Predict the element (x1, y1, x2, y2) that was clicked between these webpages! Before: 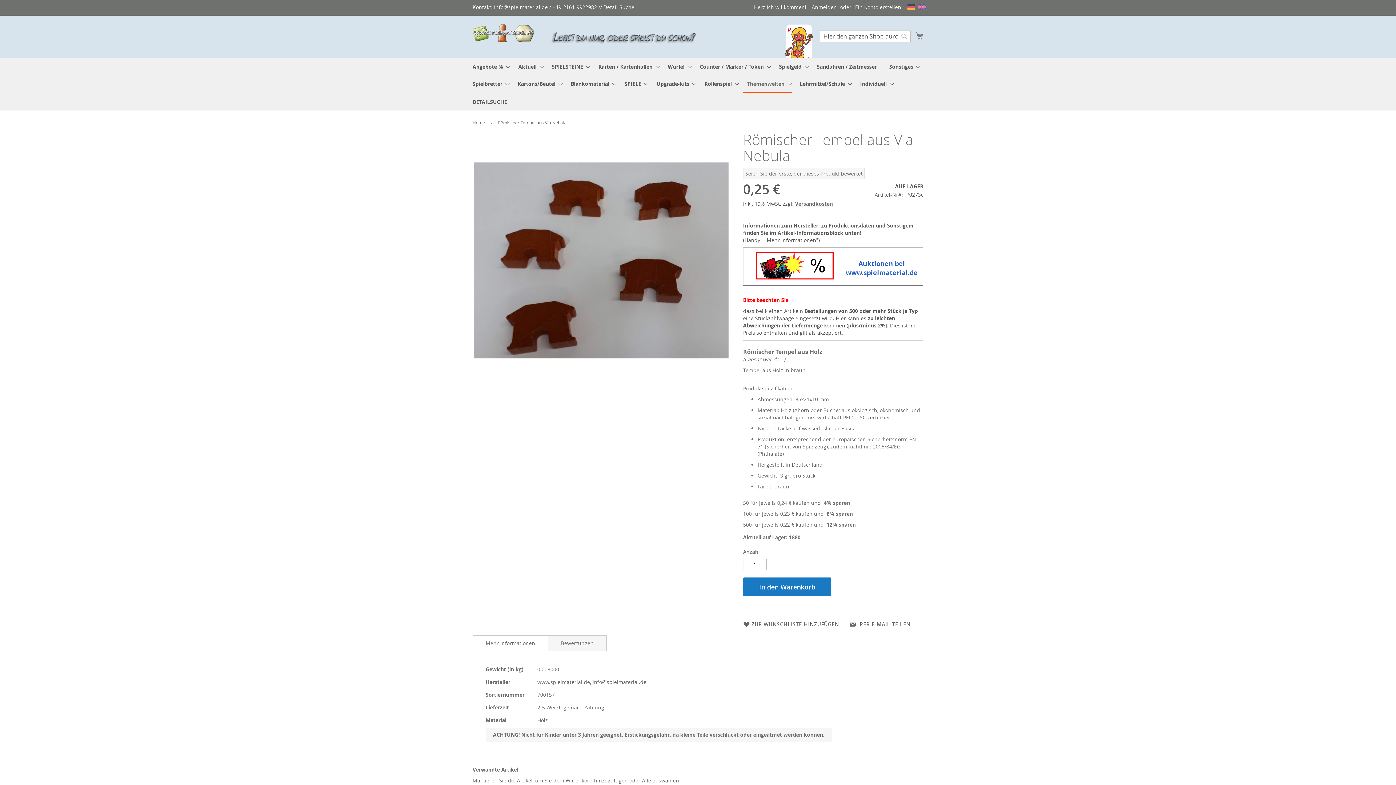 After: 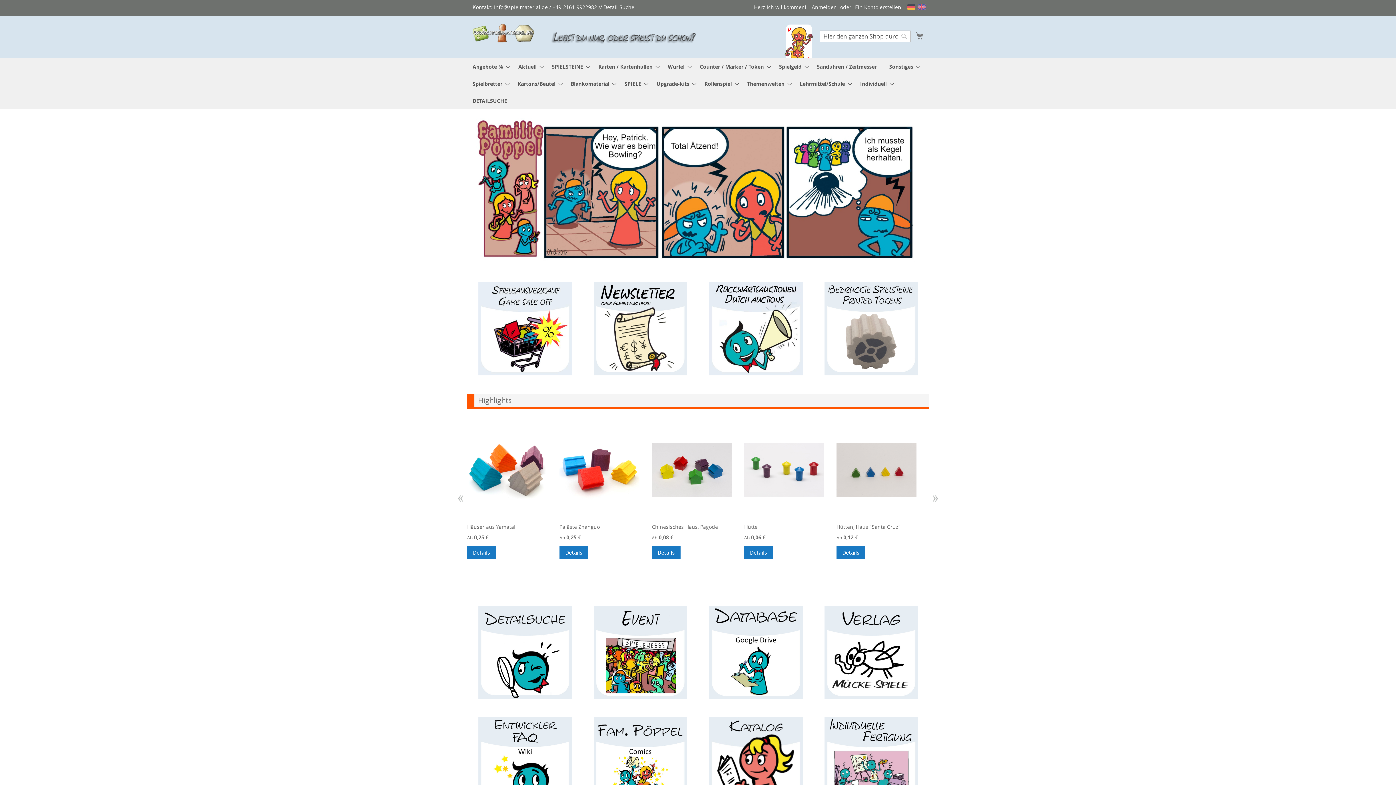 Action: label: Home bbox: (472, 119, 485, 125)